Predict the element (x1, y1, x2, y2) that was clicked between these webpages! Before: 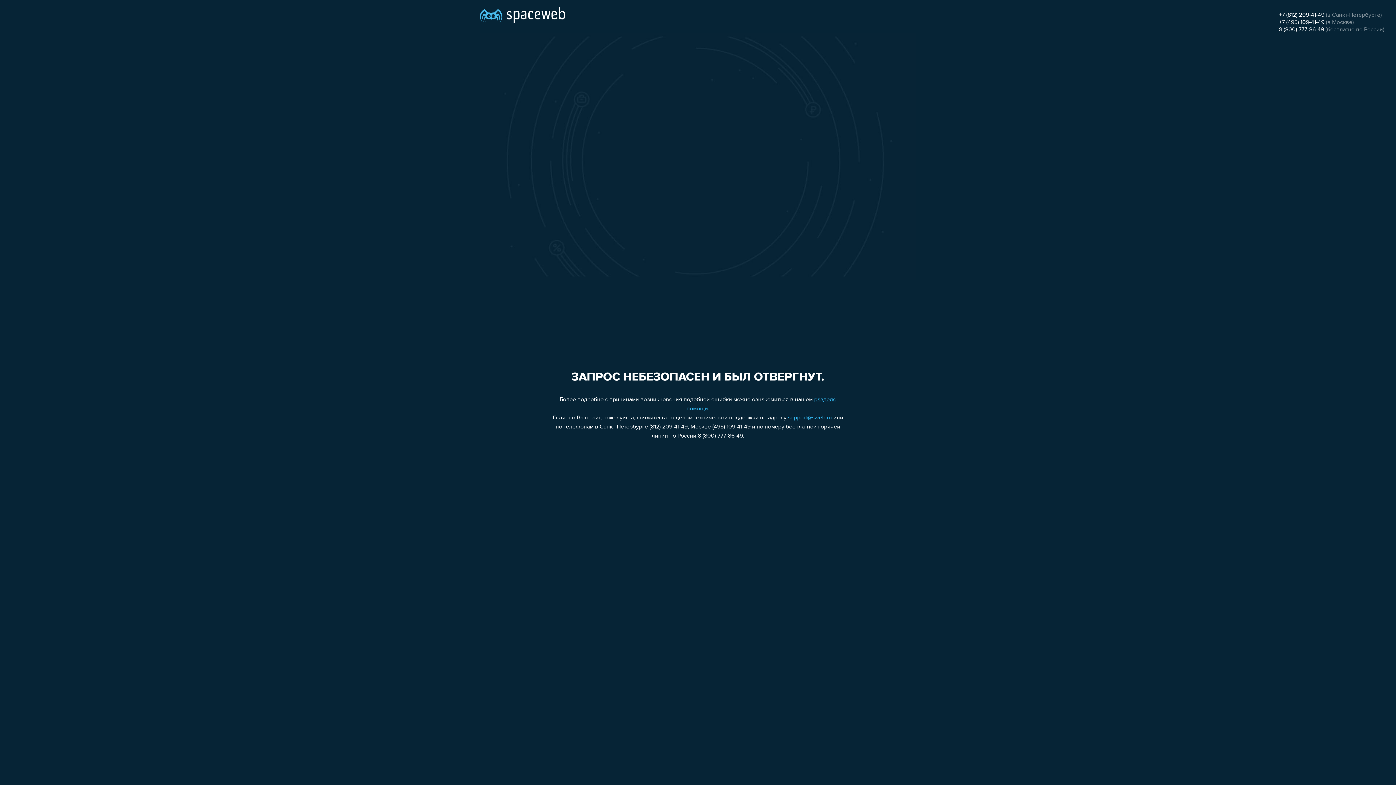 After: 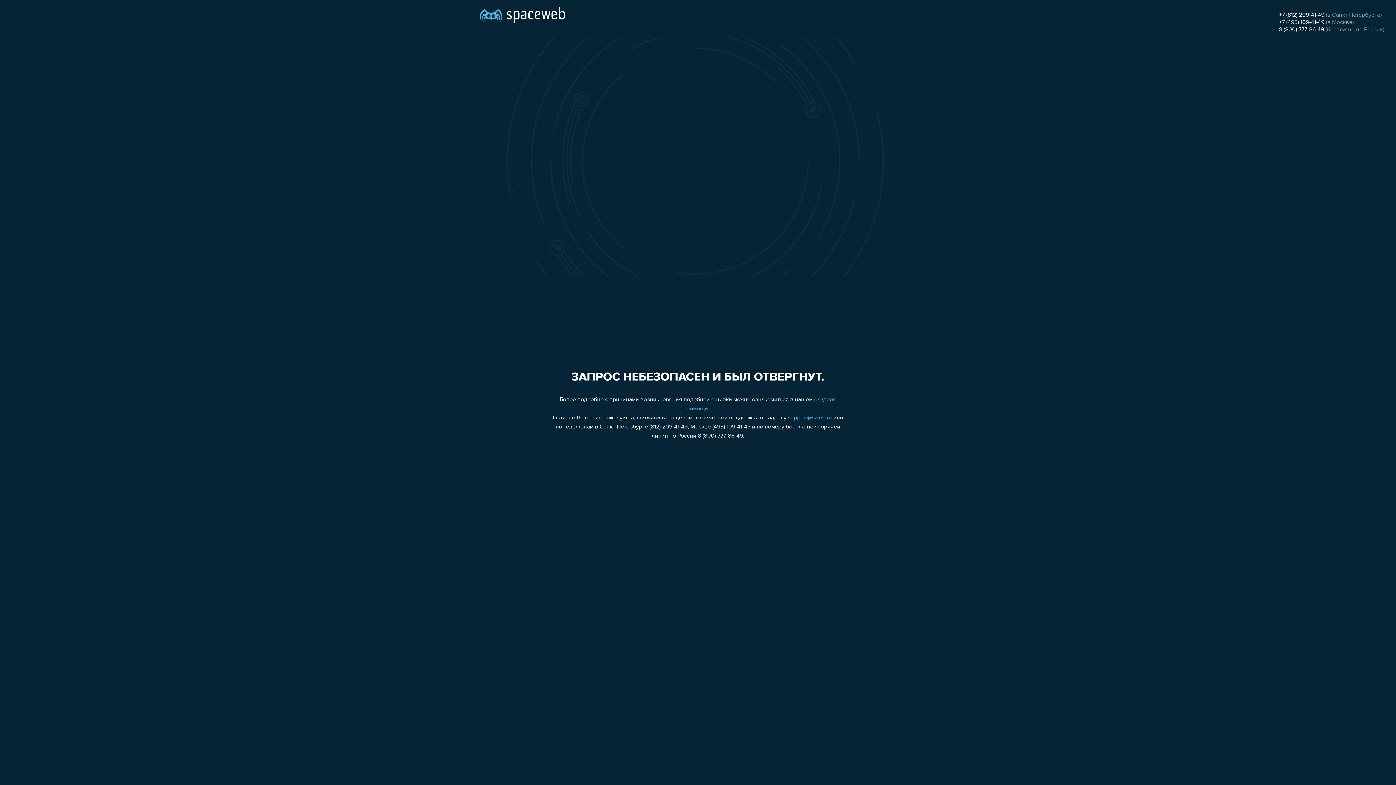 Action: bbox: (788, 415, 832, 421) label: support@sweb.ru